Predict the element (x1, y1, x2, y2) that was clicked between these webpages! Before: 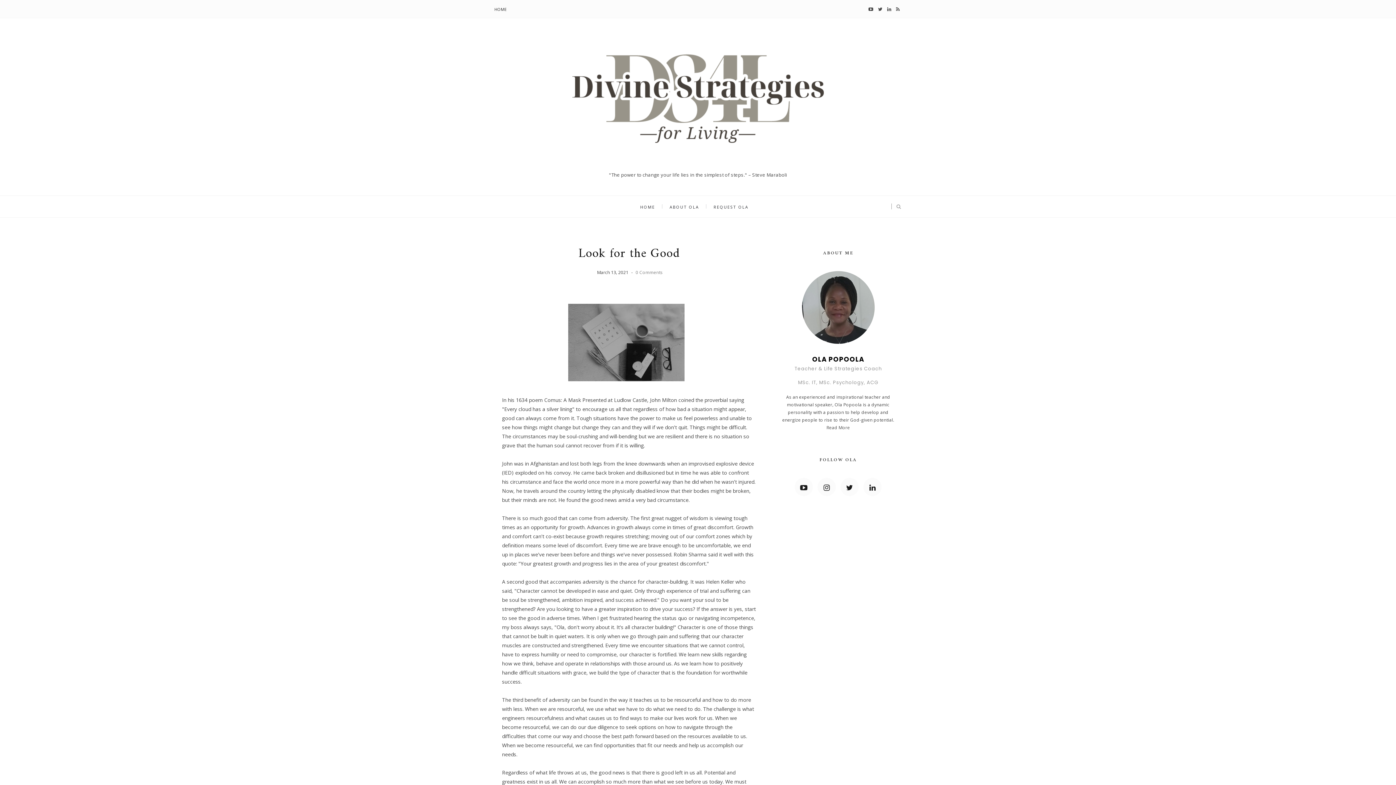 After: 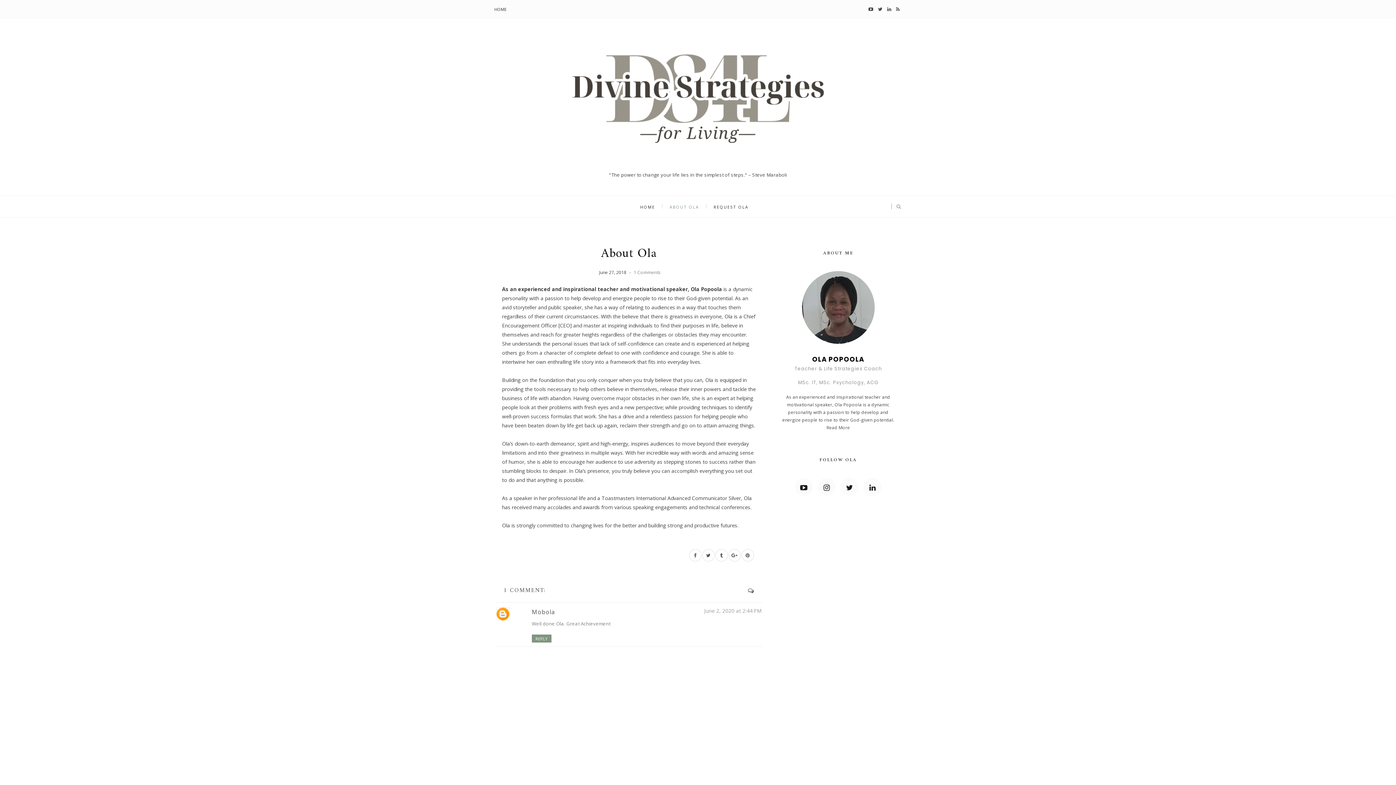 Action: bbox: (669, 195, 699, 218) label: ABOUT OLA